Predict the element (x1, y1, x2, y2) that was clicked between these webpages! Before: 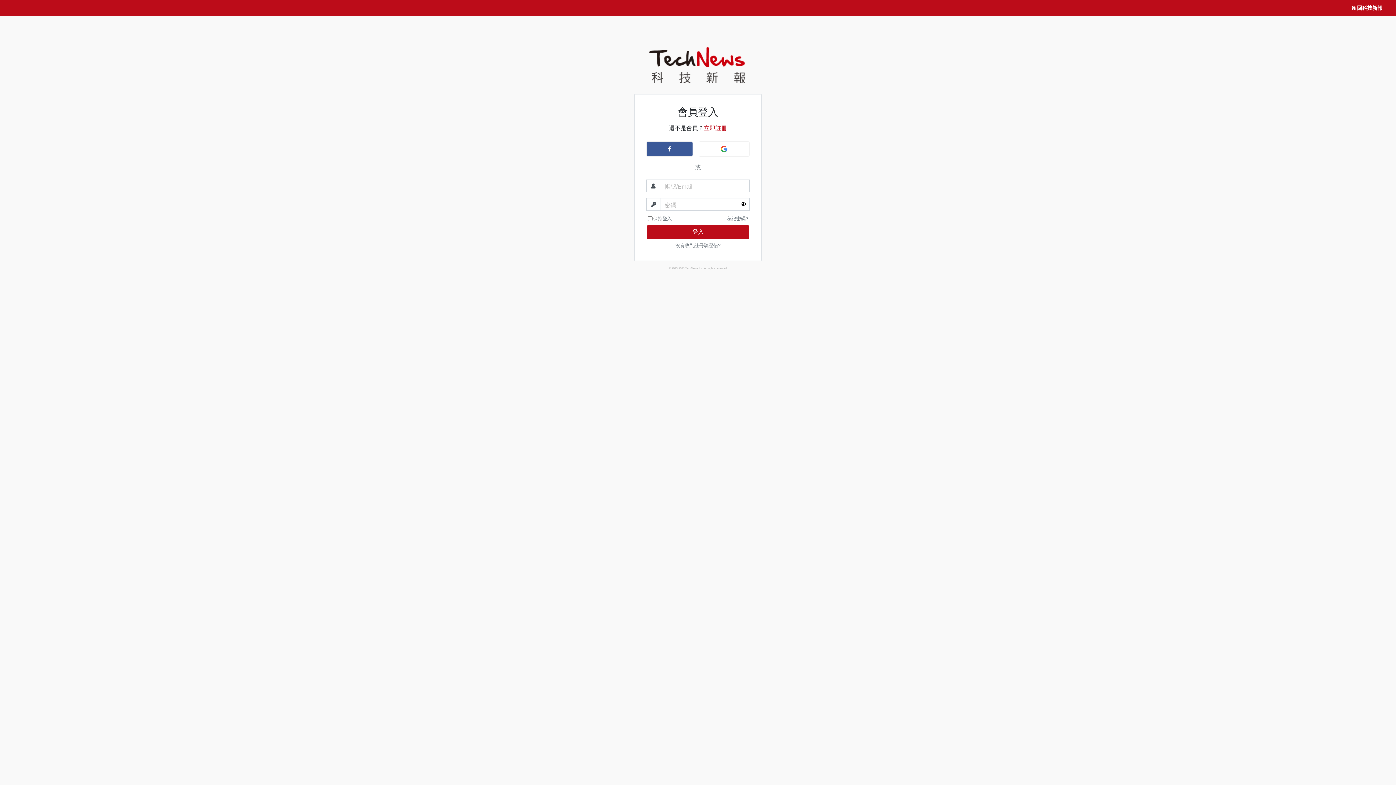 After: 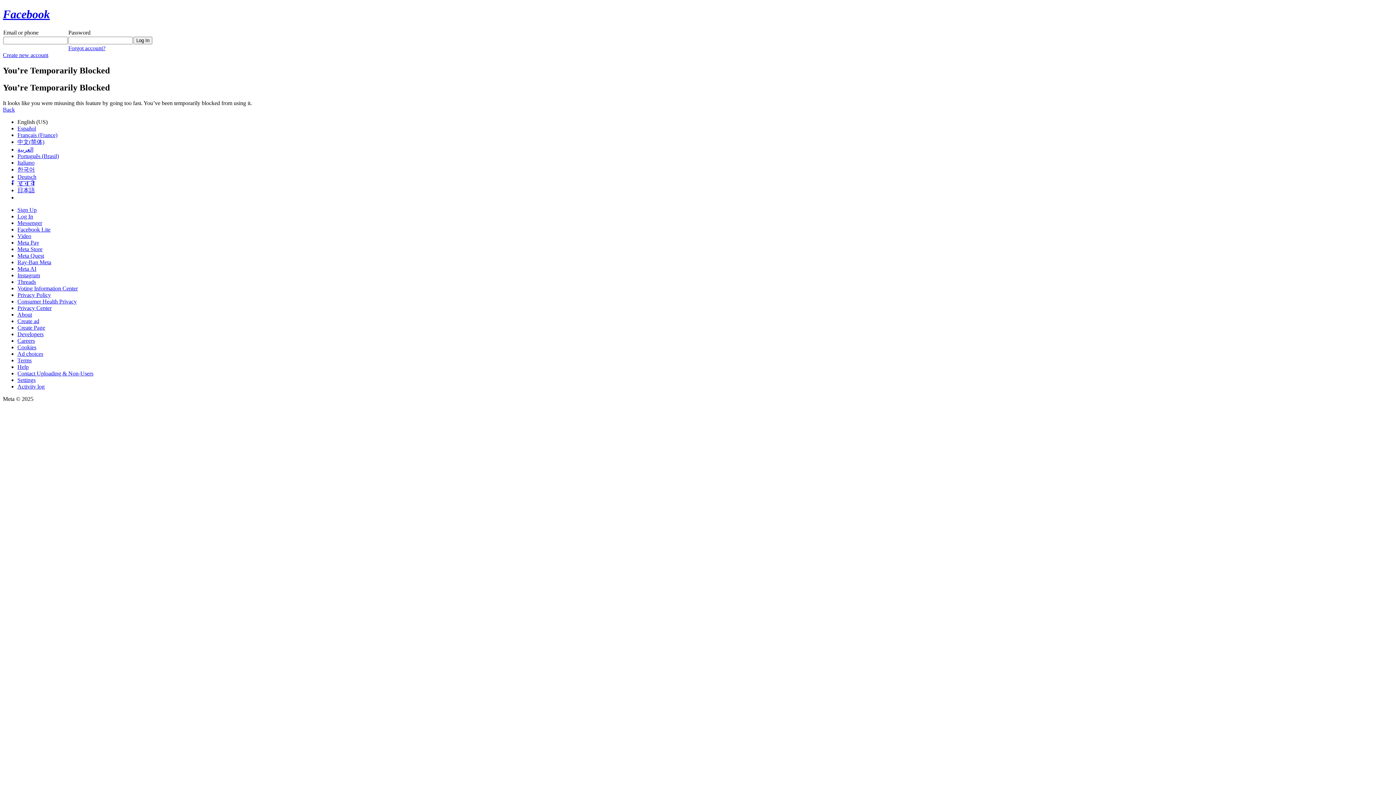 Action: bbox: (646, 141, 692, 156)